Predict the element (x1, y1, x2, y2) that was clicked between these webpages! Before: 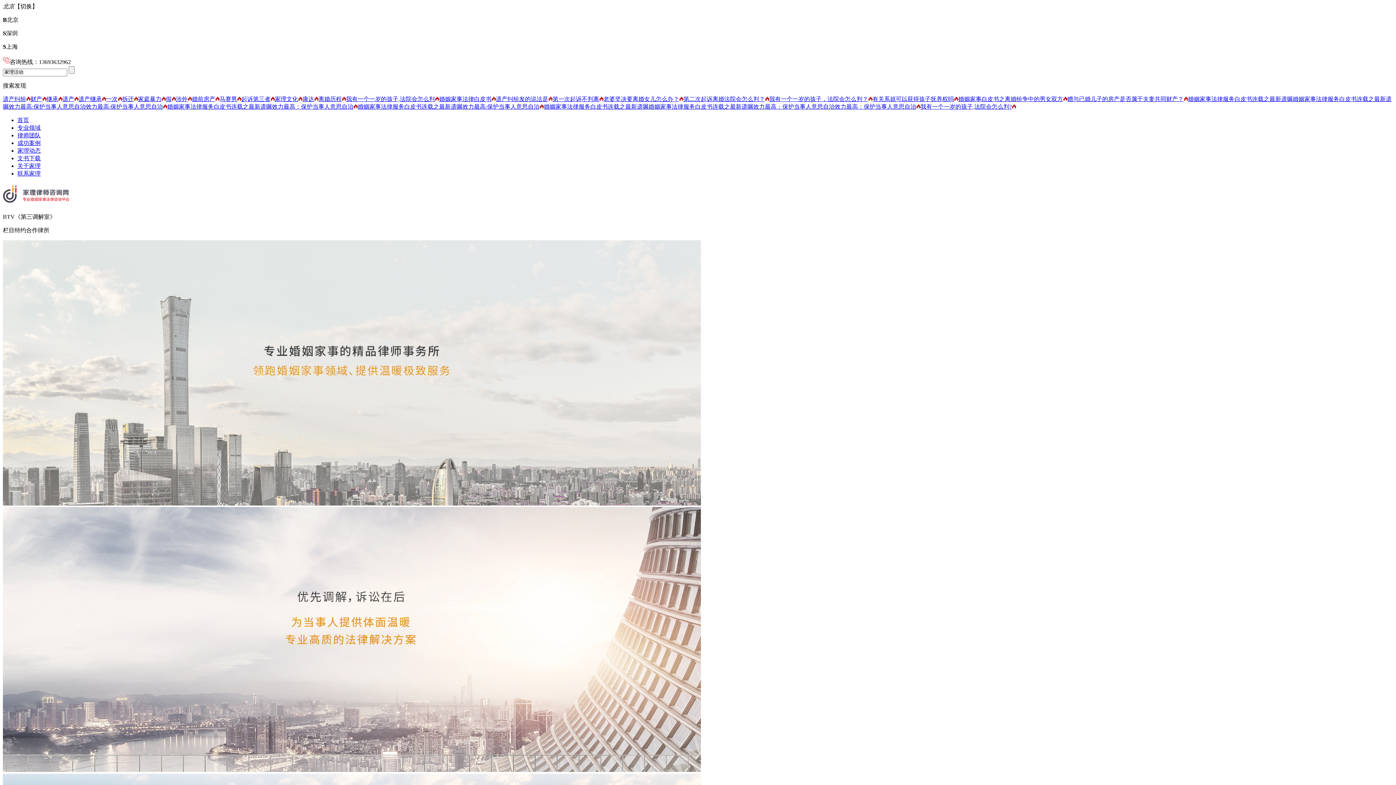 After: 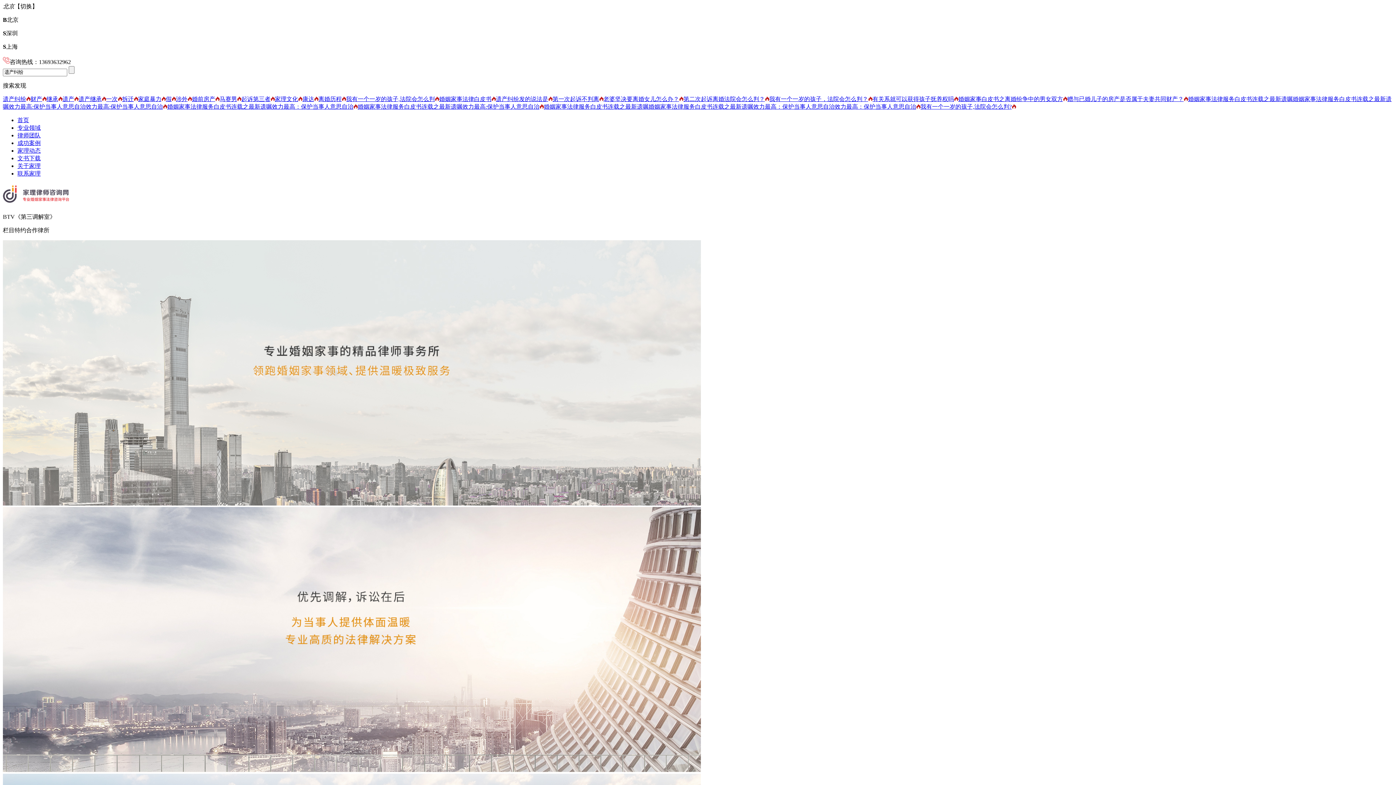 Action: label: 遗产纠纷 bbox: (2, 95, 30, 102)